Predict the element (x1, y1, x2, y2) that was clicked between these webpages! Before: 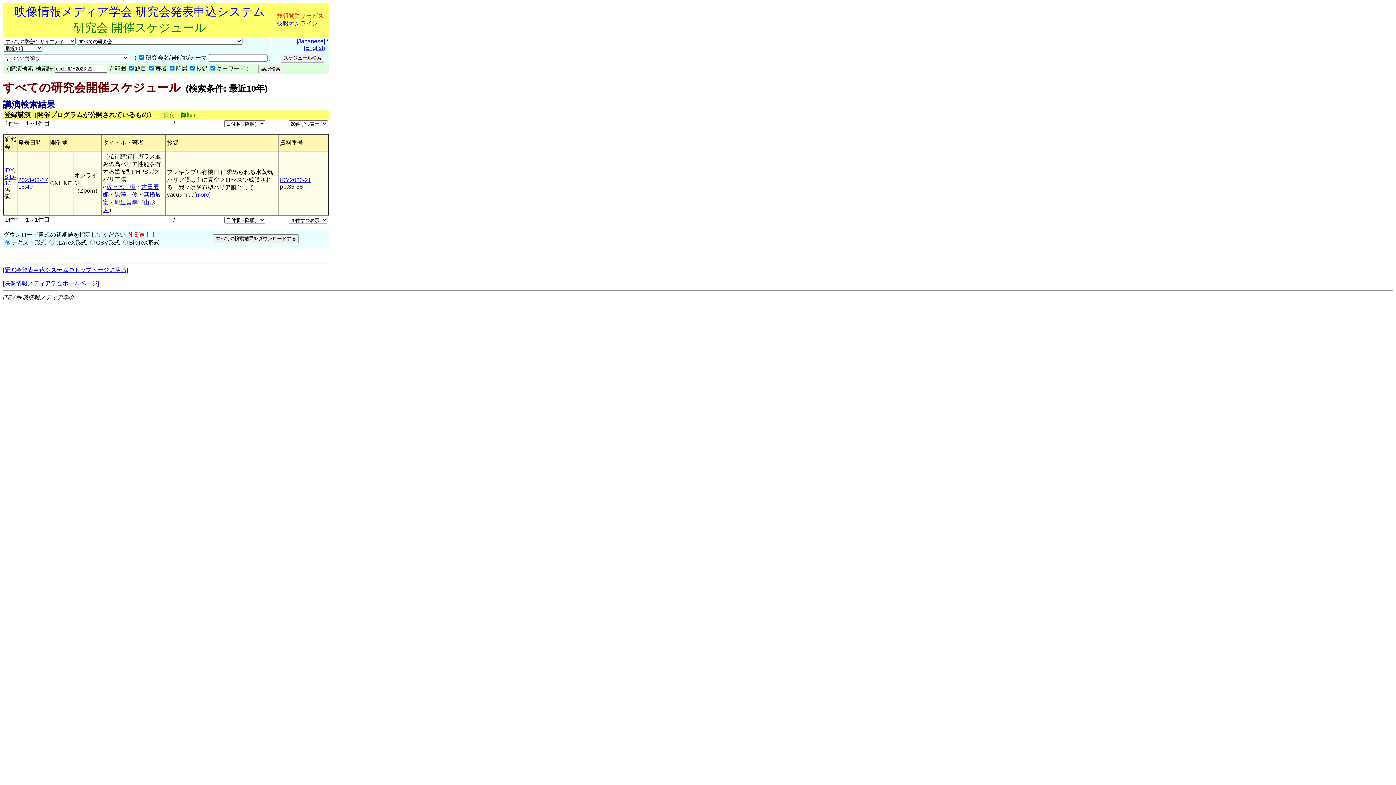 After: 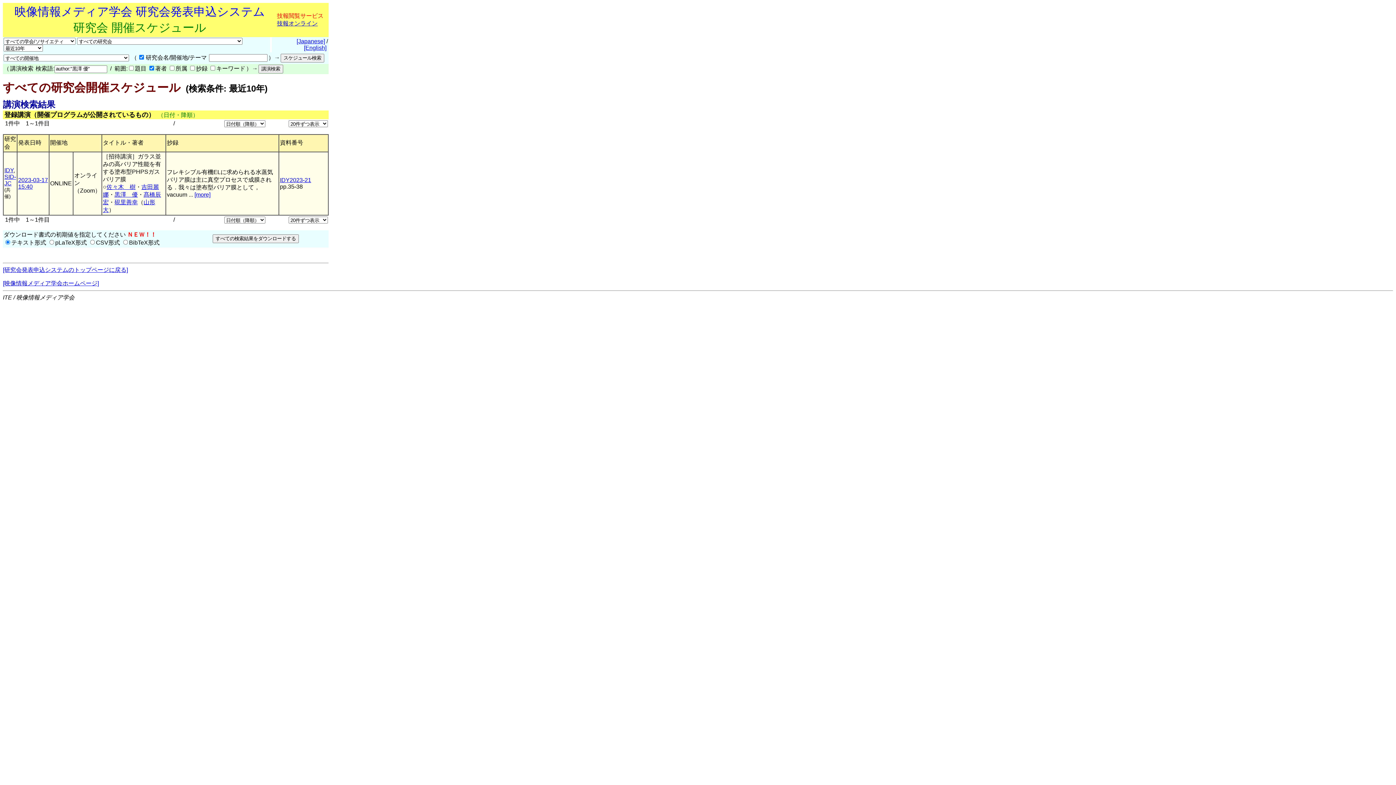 Action: label: 黒澤　優 bbox: (114, 191, 137, 197)